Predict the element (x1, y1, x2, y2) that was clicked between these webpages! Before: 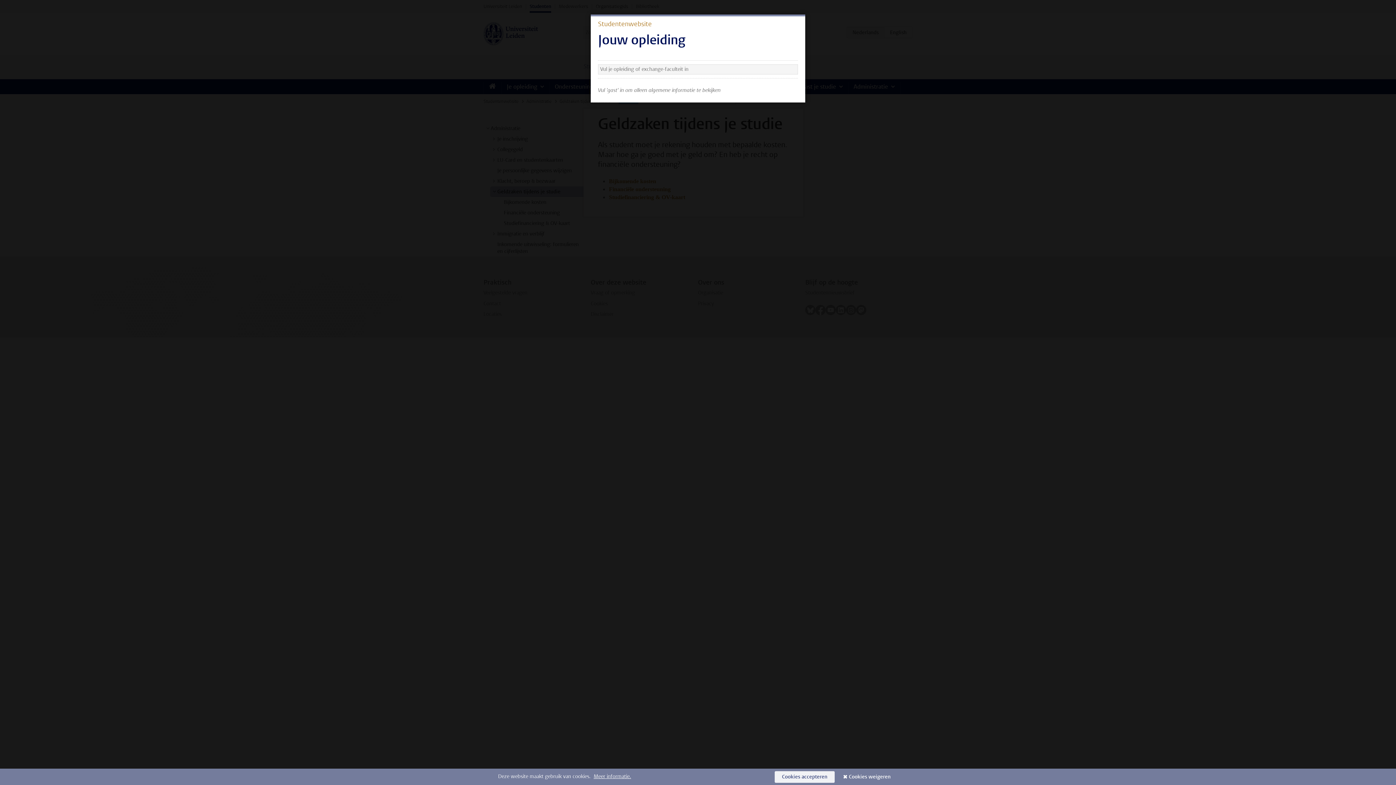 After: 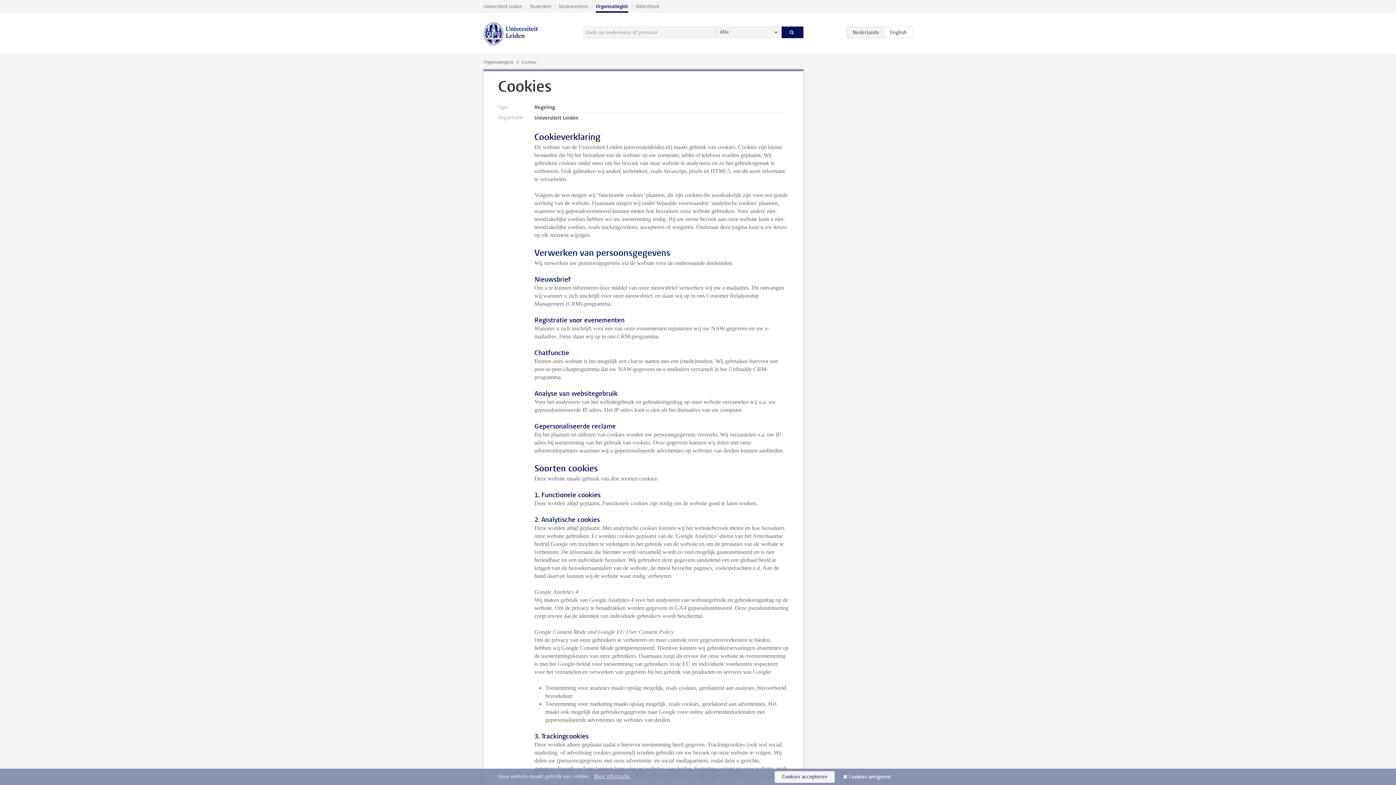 Action: bbox: (593, 773, 631, 780) label: Meer informatie.